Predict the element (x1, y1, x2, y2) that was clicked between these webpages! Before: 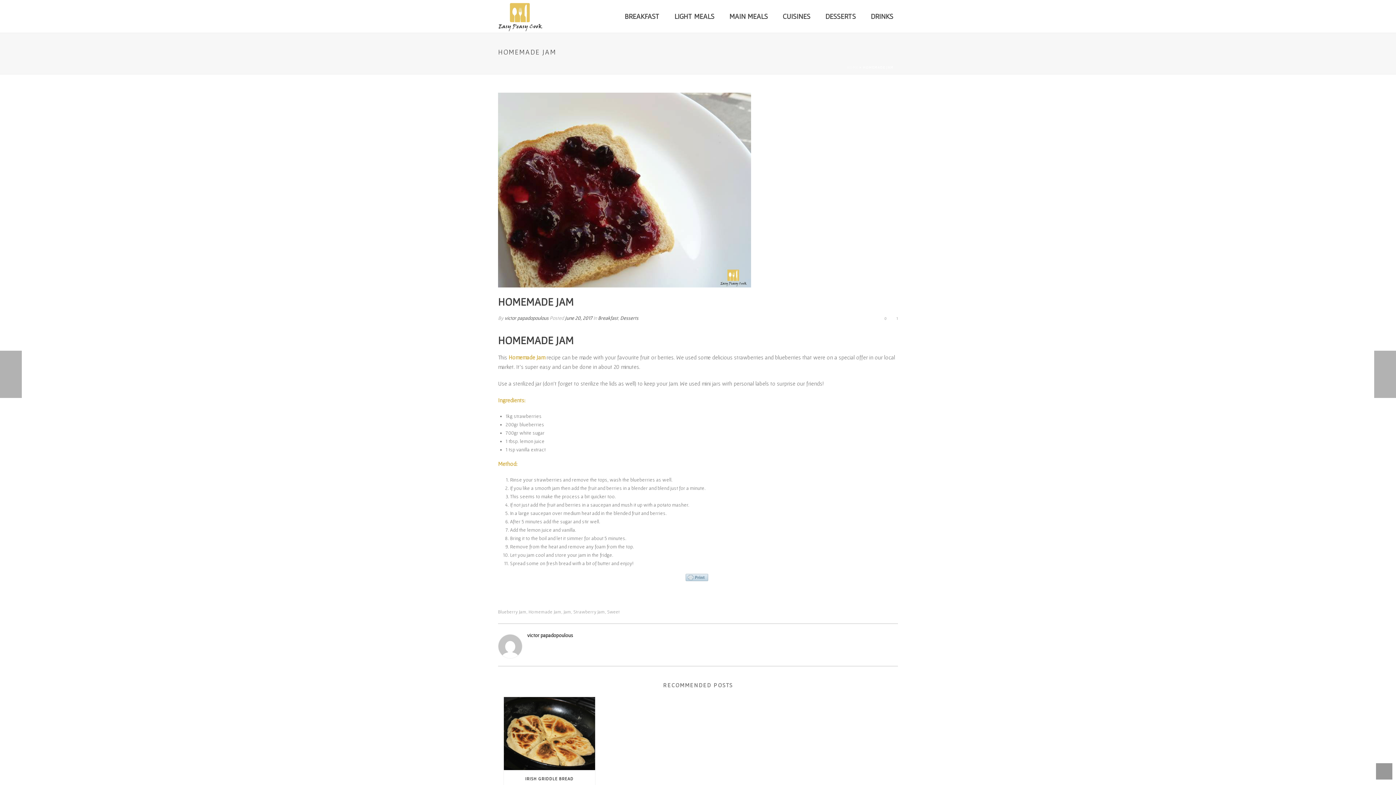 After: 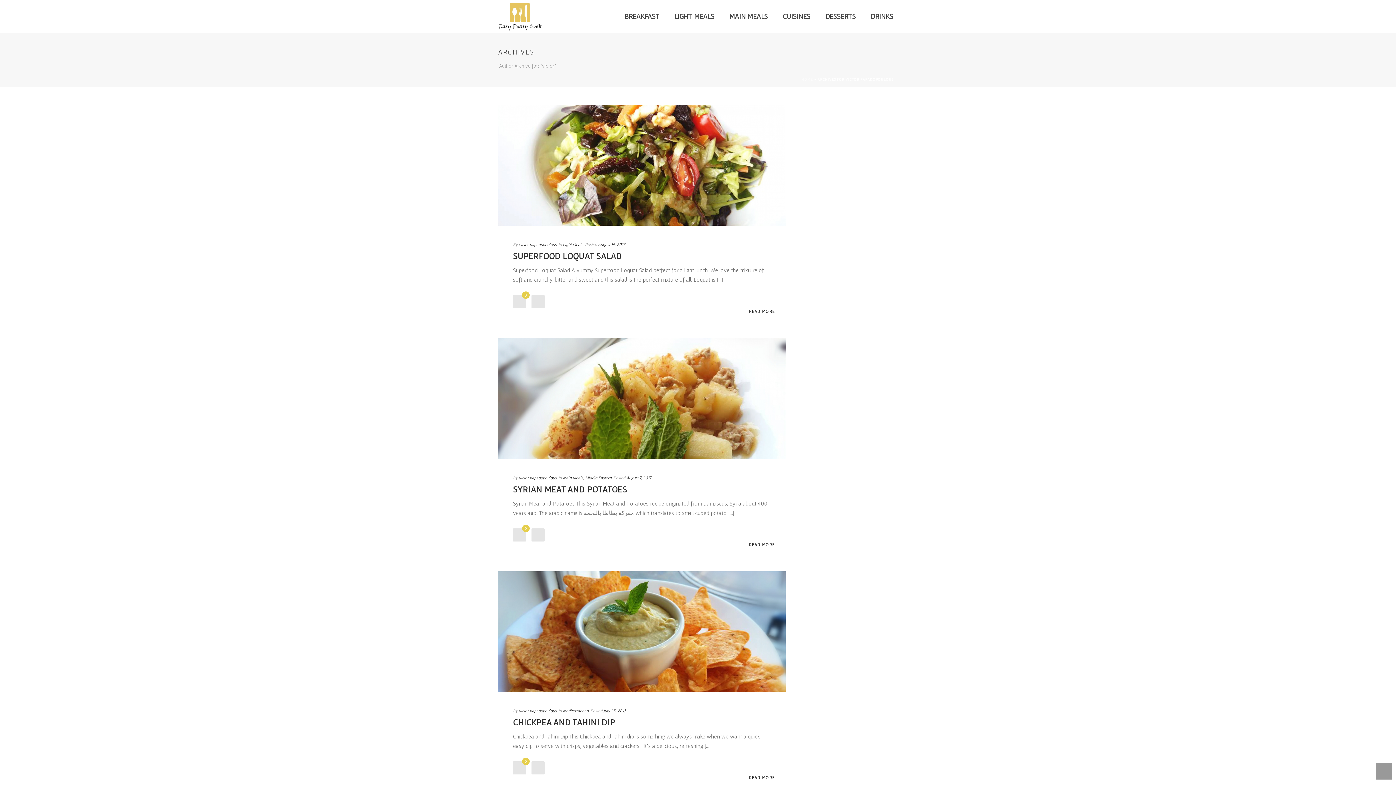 Action: bbox: (498, 631, 898, 640) label: victor papadopoulous